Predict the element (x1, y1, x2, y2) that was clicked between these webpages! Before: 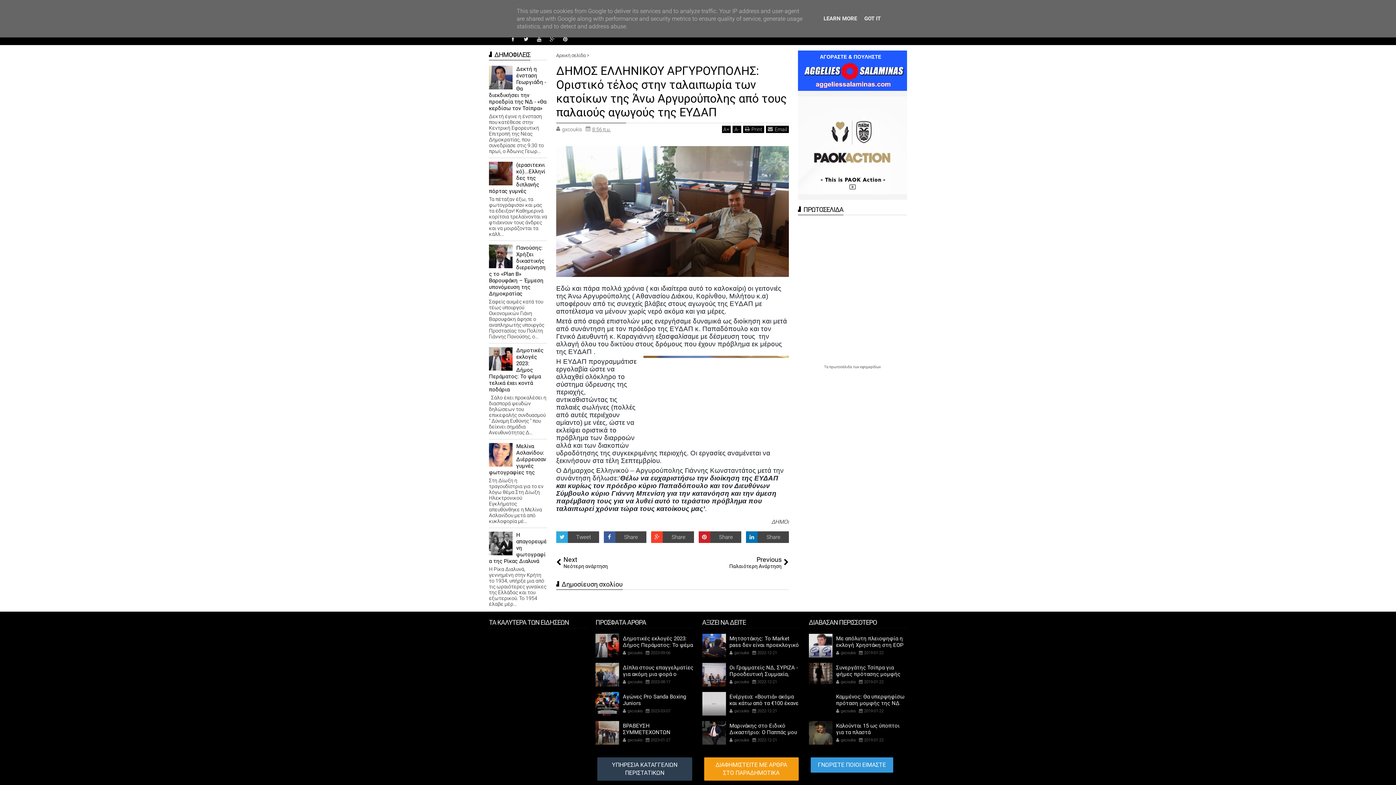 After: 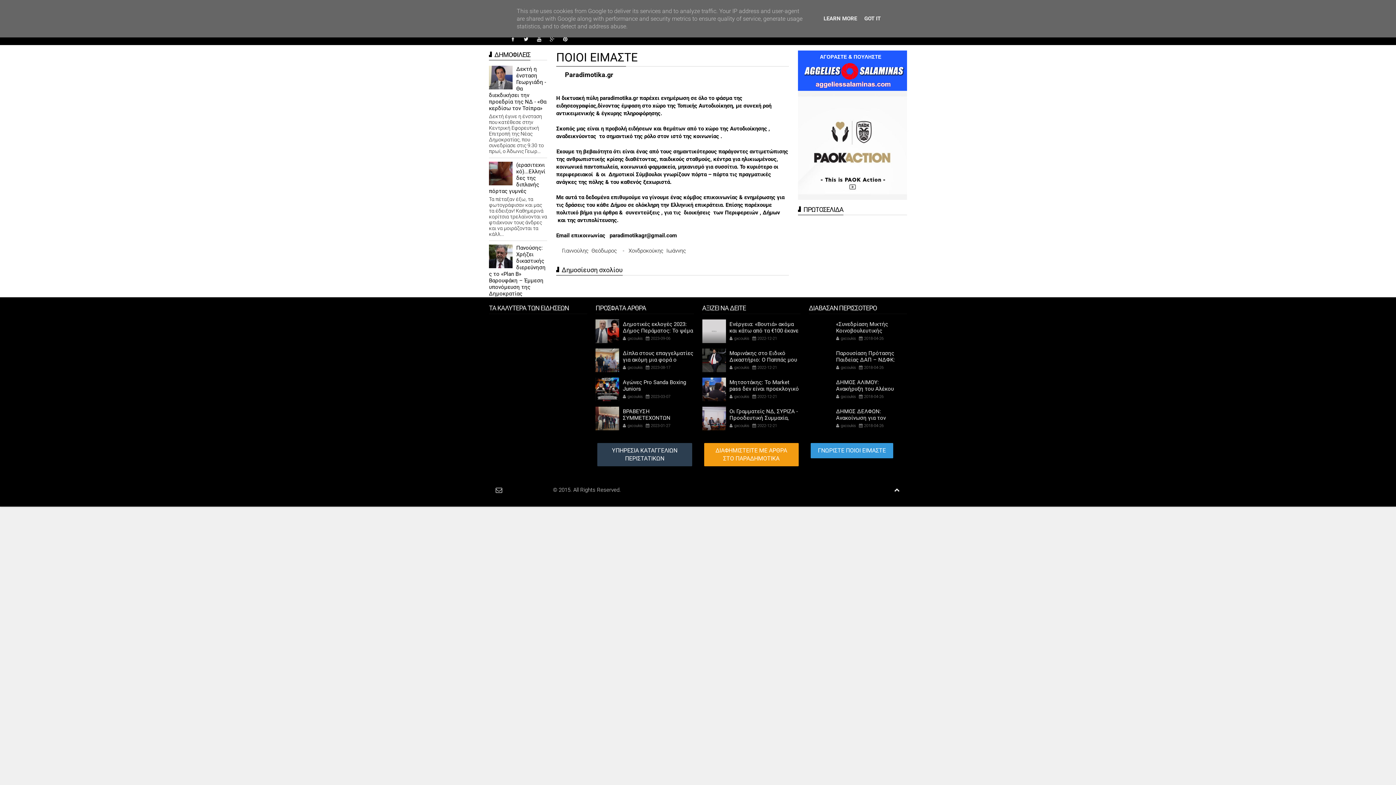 Action: bbox: (810, 757, 893, 773) label: ΓΝΩΡΙΣΤΕ ΠΟΙΟΙ ΕΙΜΑΣΤΕ